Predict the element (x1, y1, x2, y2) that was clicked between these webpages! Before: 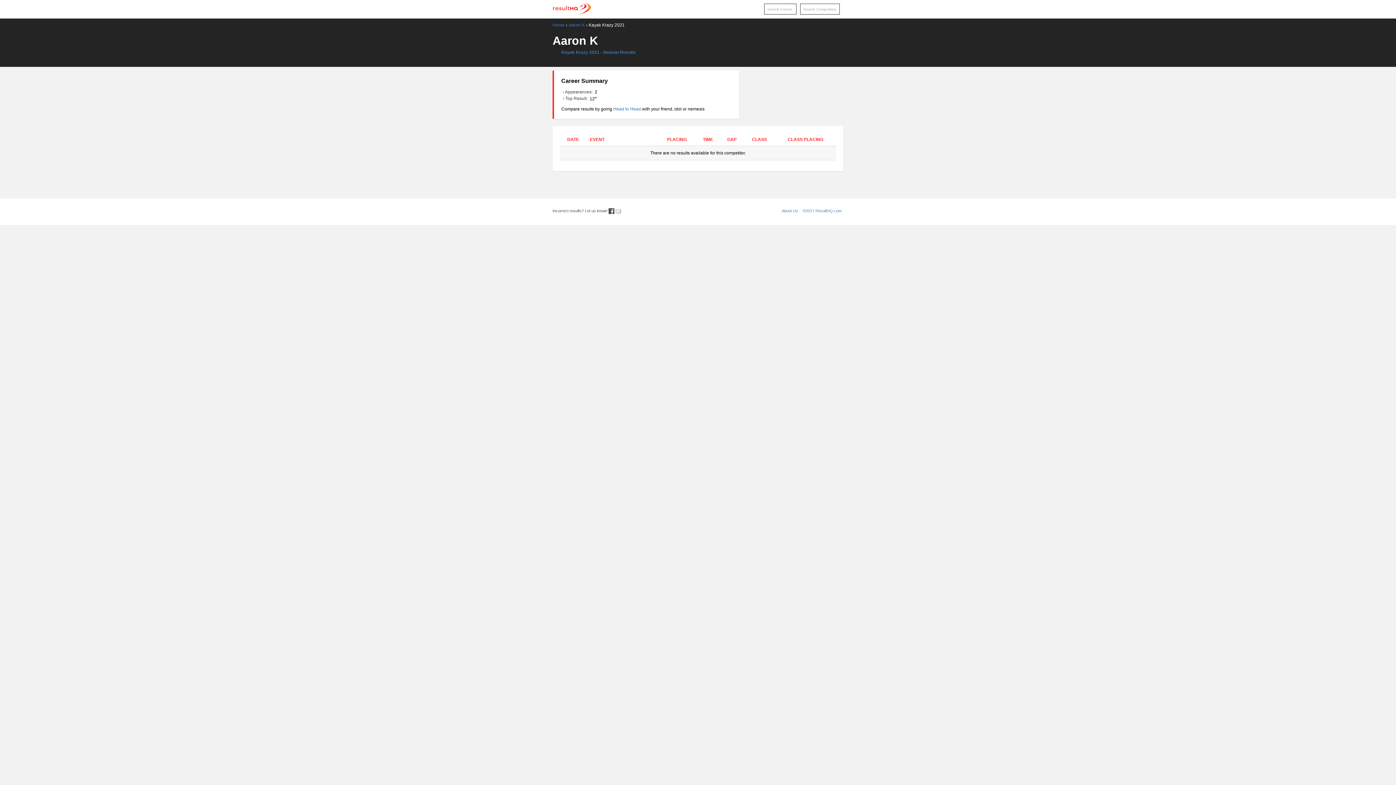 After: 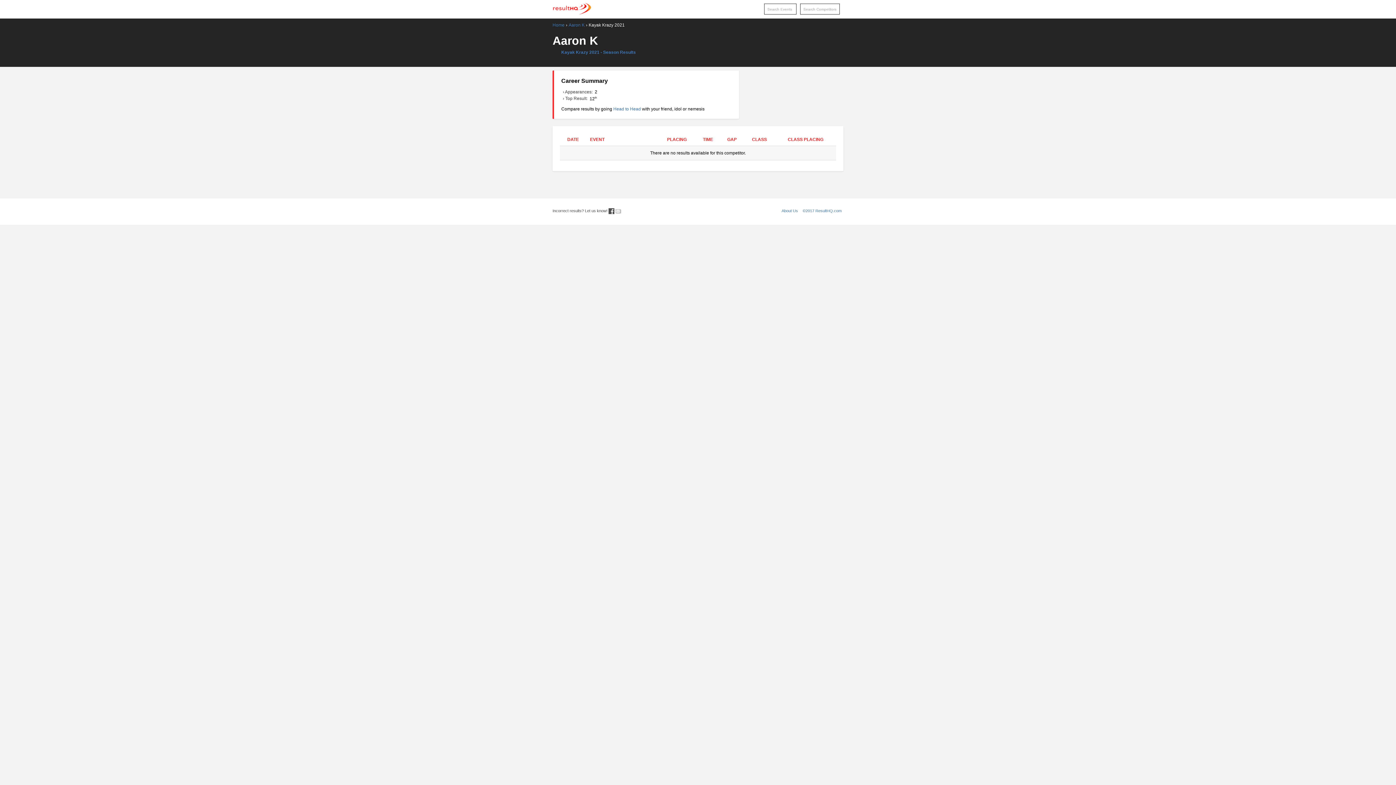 Action: bbox: (615, 208, 621, 213)